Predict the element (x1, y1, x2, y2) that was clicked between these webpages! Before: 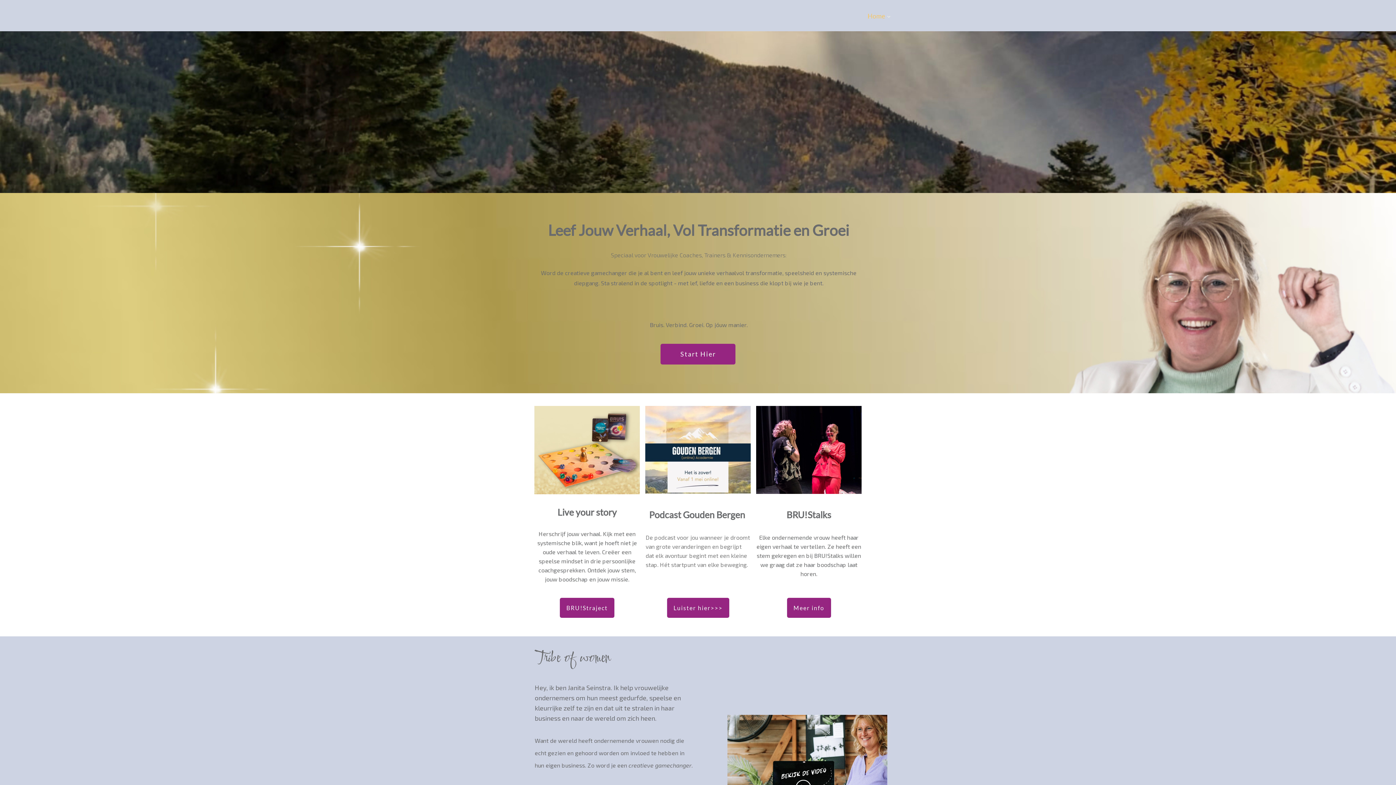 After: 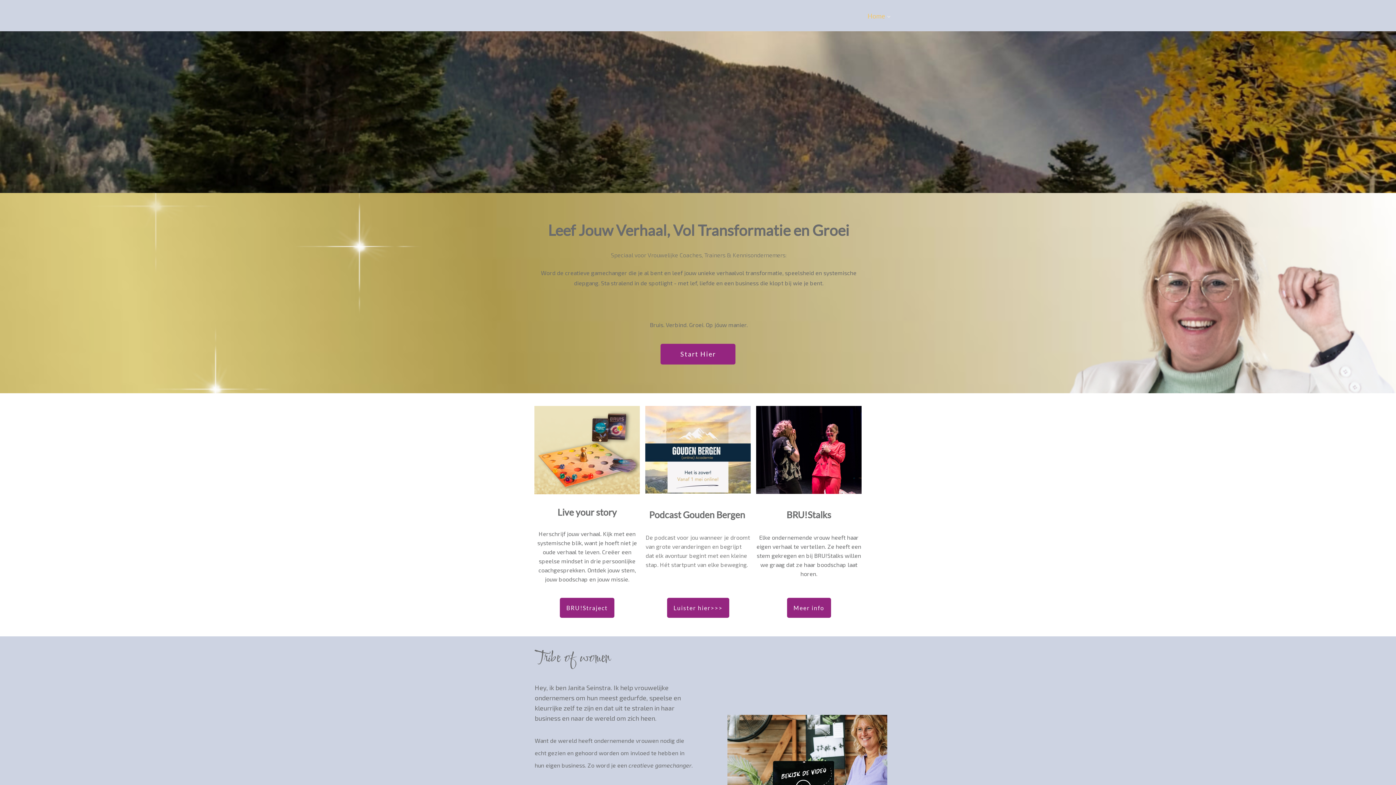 Action: bbox: (867, 12, 885, 20) label: Home